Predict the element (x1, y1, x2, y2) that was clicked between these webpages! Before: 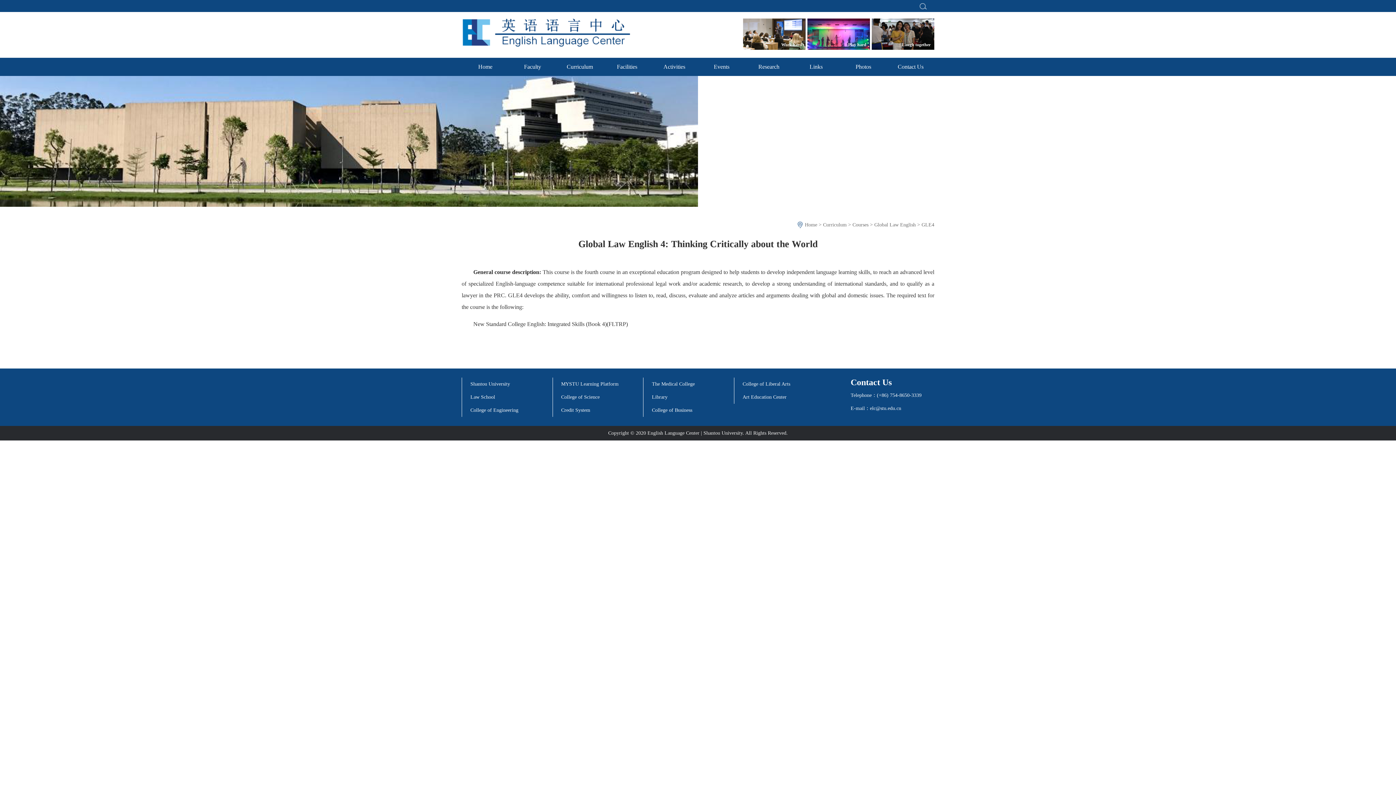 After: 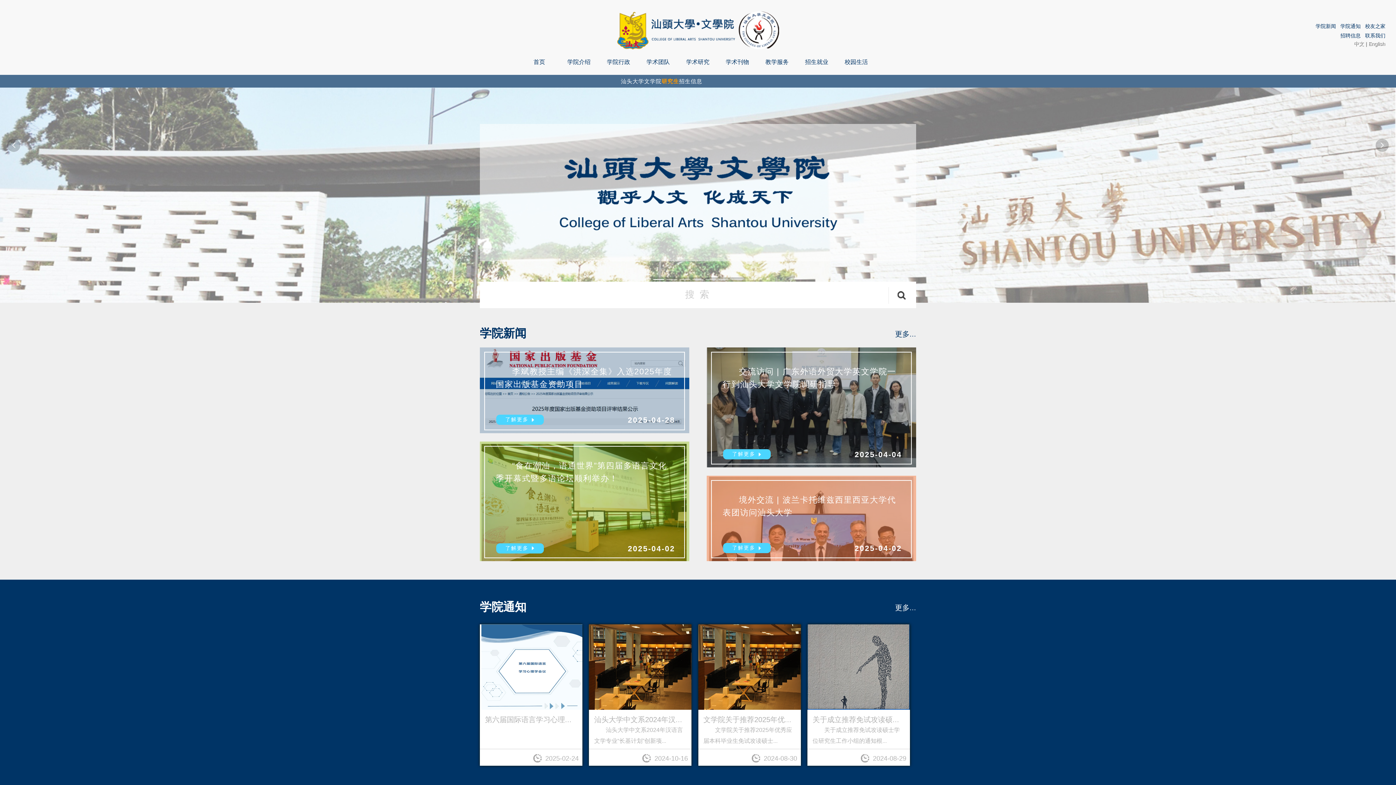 Action: bbox: (742, 381, 790, 386) label: College of Liberal Arts